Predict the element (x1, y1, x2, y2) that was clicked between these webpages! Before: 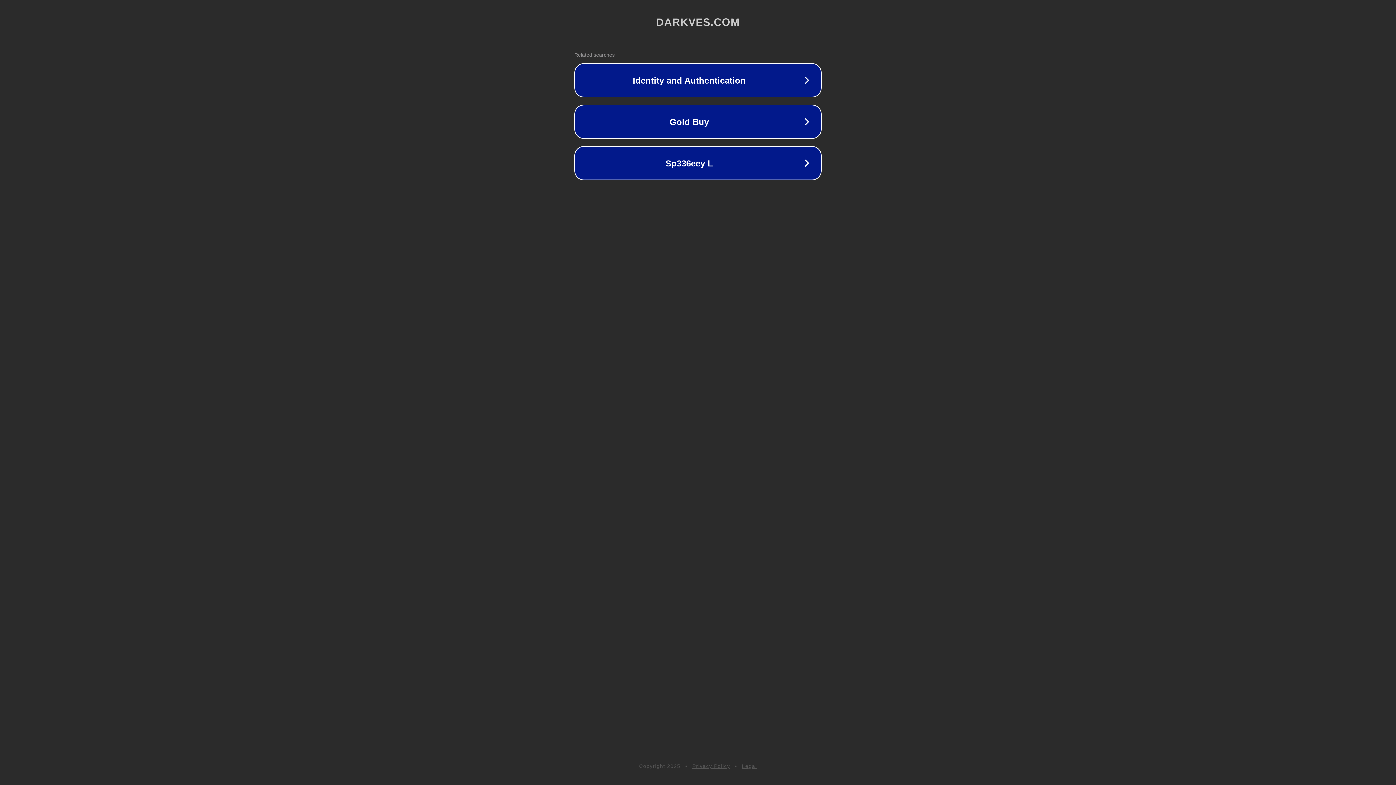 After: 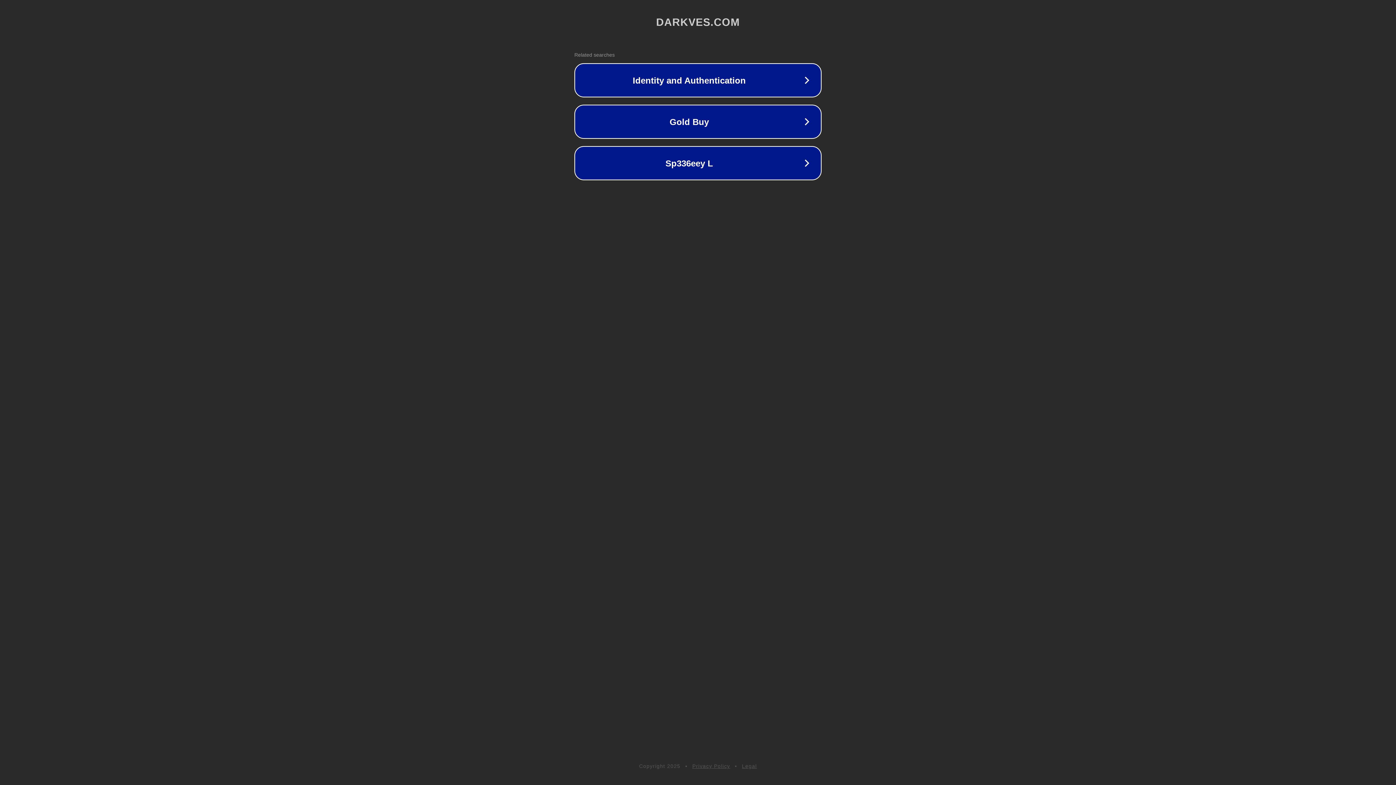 Action: bbox: (742, 763, 757, 769) label: Legal